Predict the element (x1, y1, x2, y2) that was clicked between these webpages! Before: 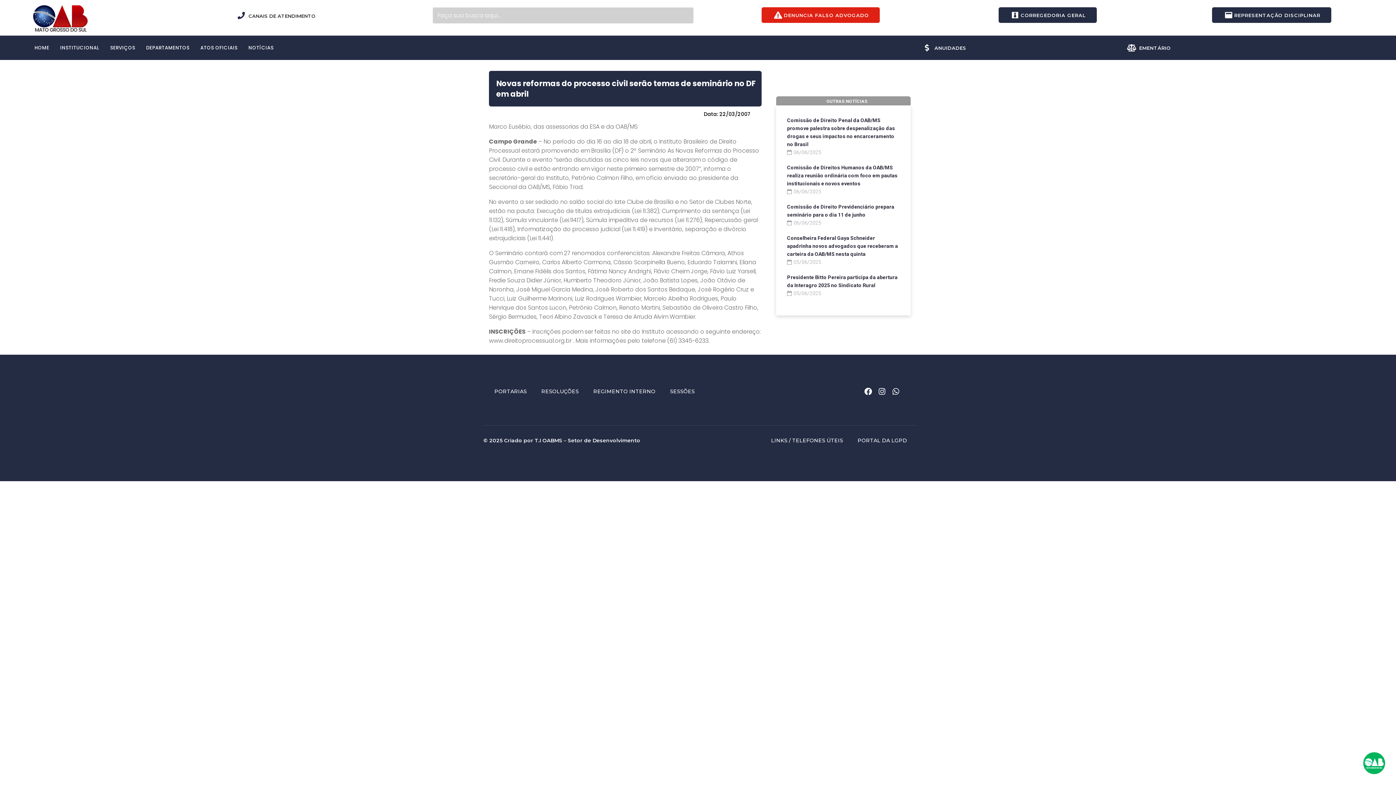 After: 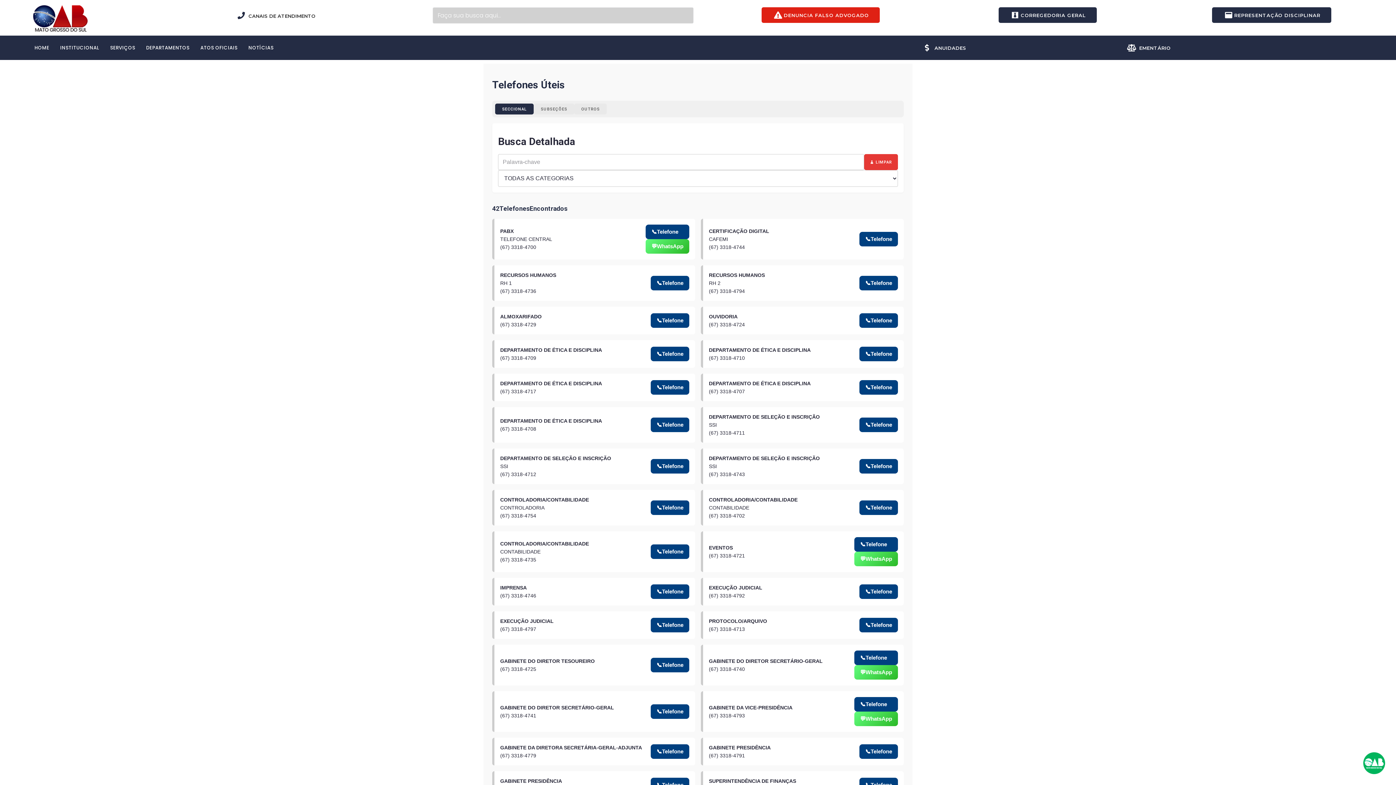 Action: label: CANAIS DE ATENDIMENTO bbox: (248, 13, 315, 18)